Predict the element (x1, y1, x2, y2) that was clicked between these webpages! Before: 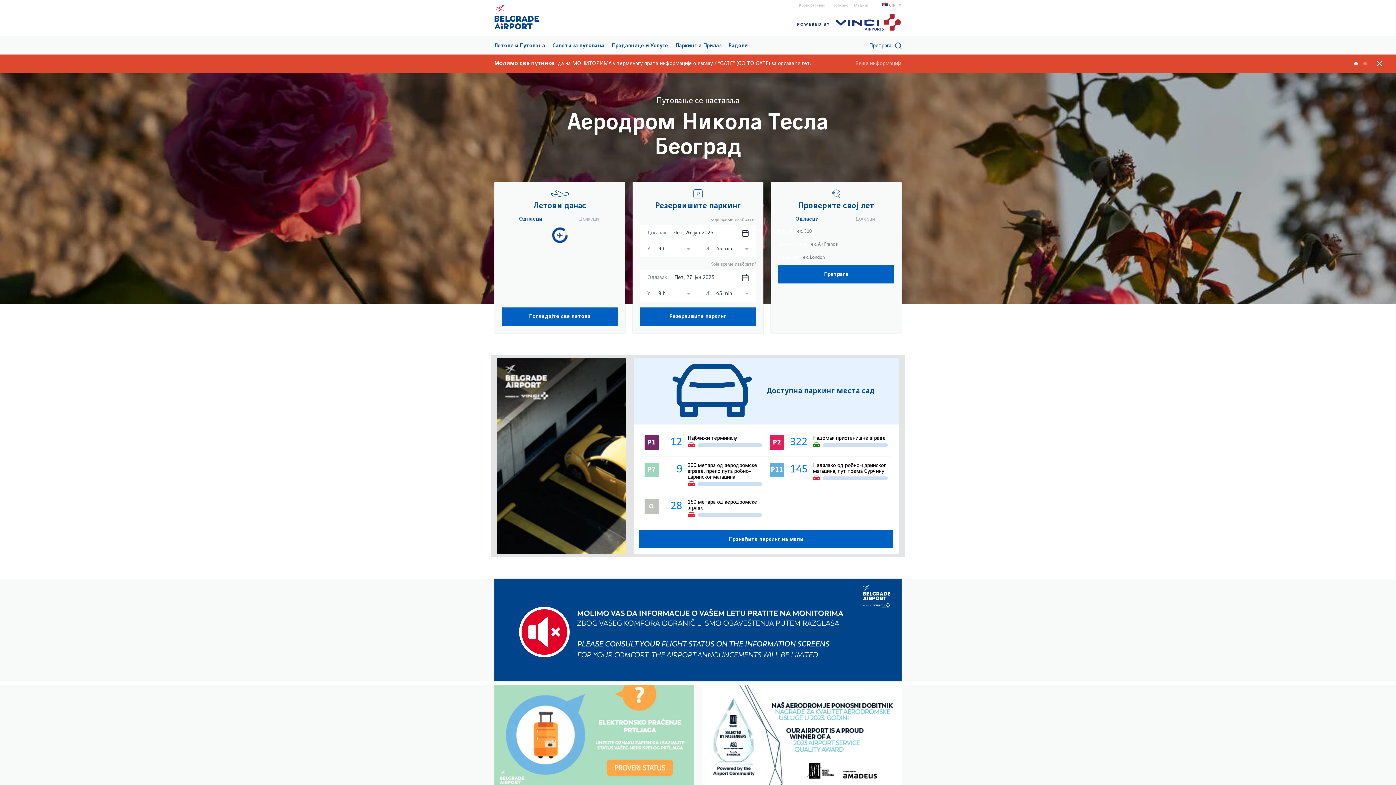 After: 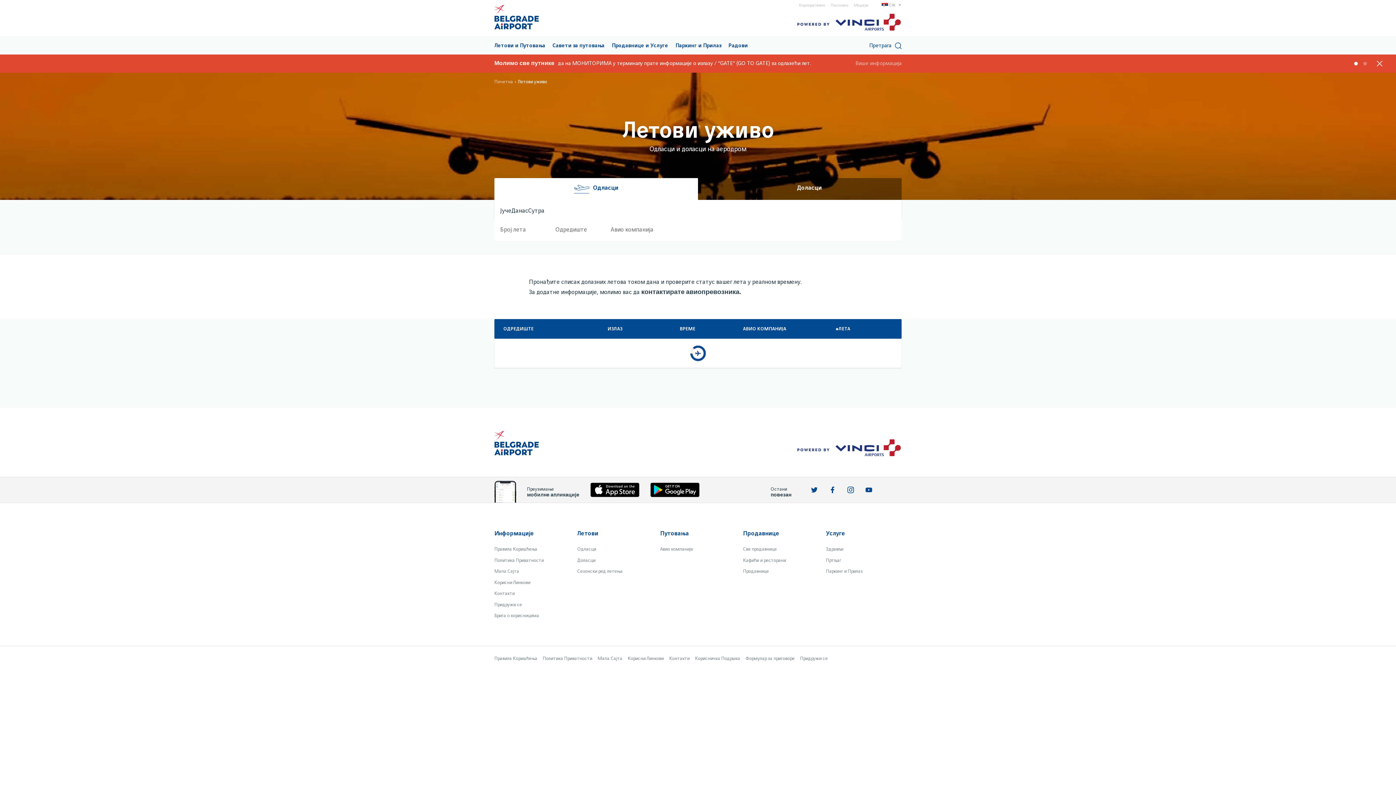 Action: bbox: (501, 307, 618, 325) label: Погледајте све летове